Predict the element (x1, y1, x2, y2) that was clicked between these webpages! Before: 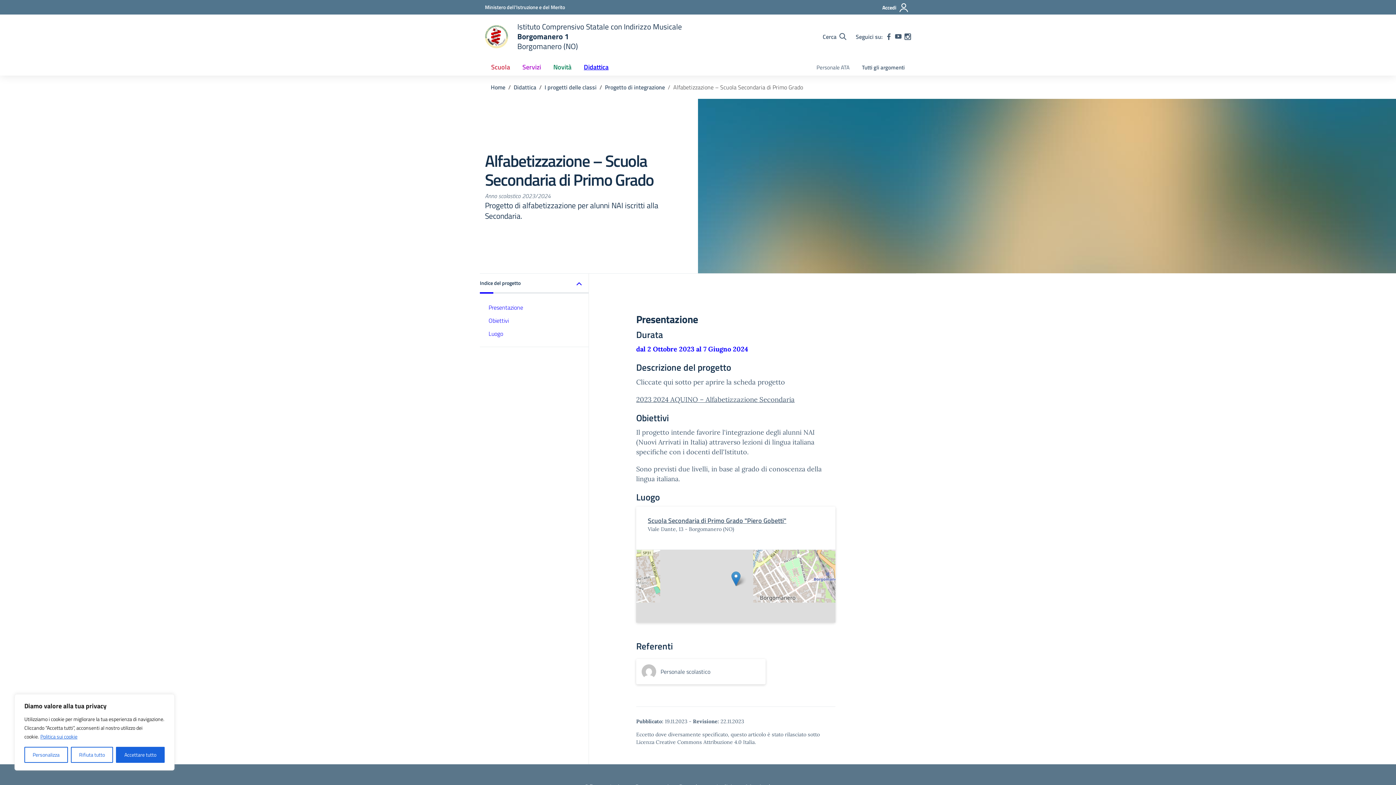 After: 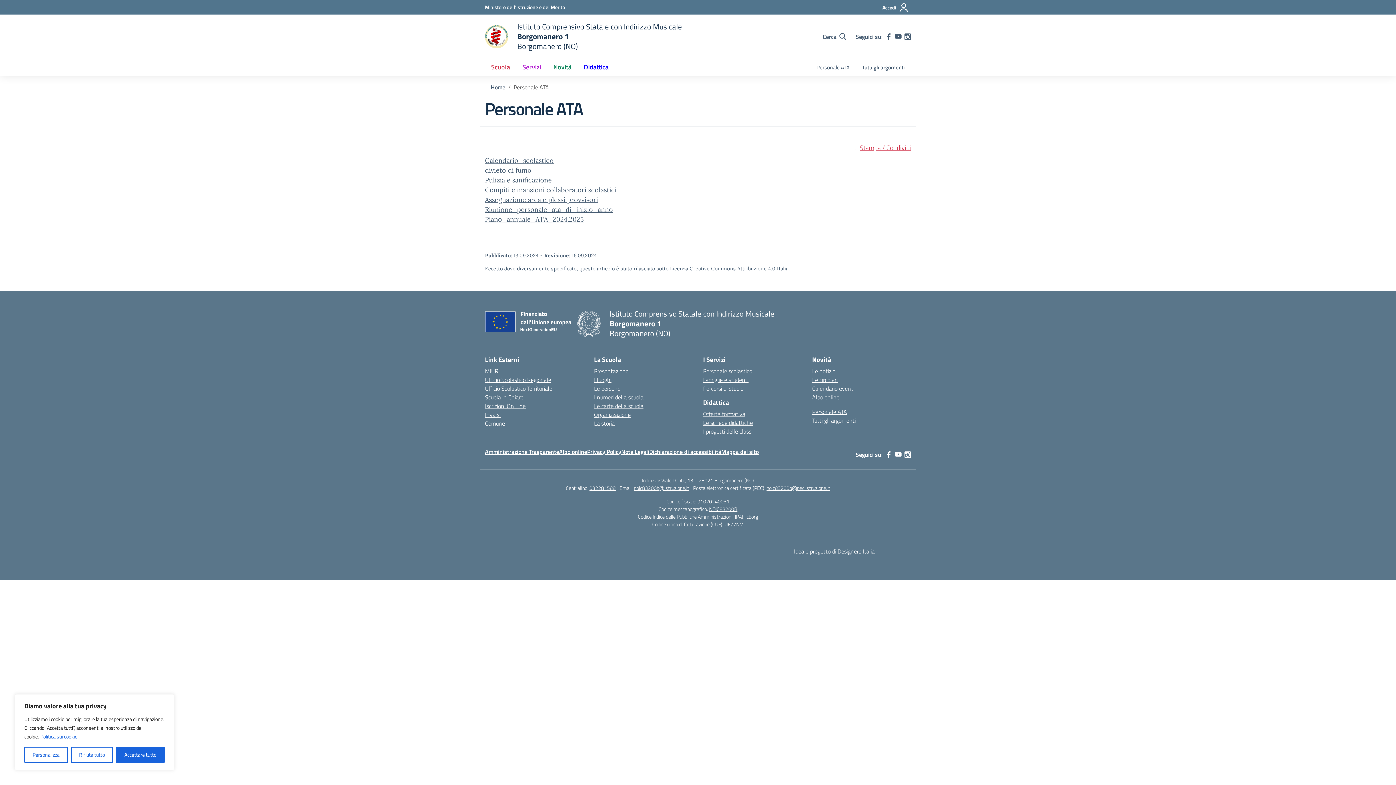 Action: label: Personale ATA bbox: (810, 60, 856, 75)